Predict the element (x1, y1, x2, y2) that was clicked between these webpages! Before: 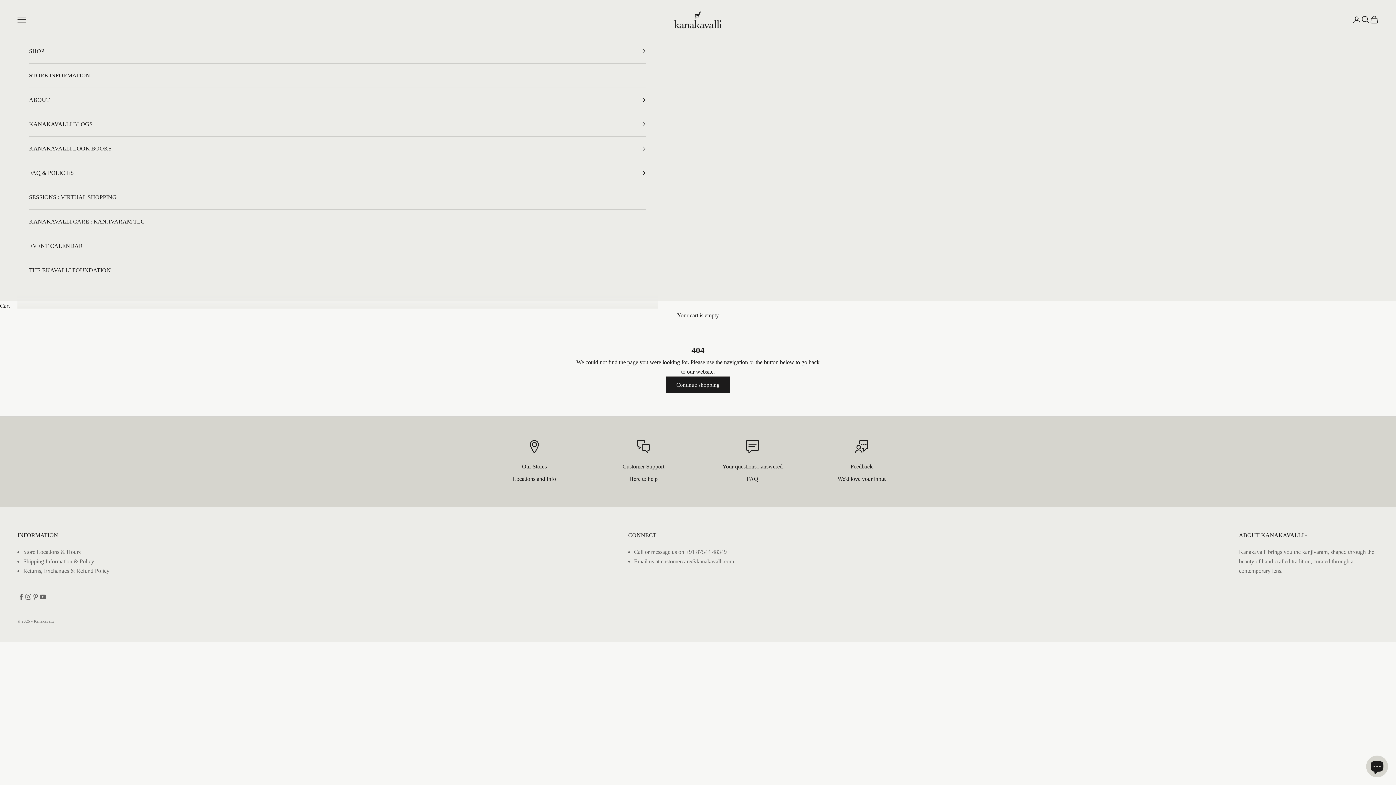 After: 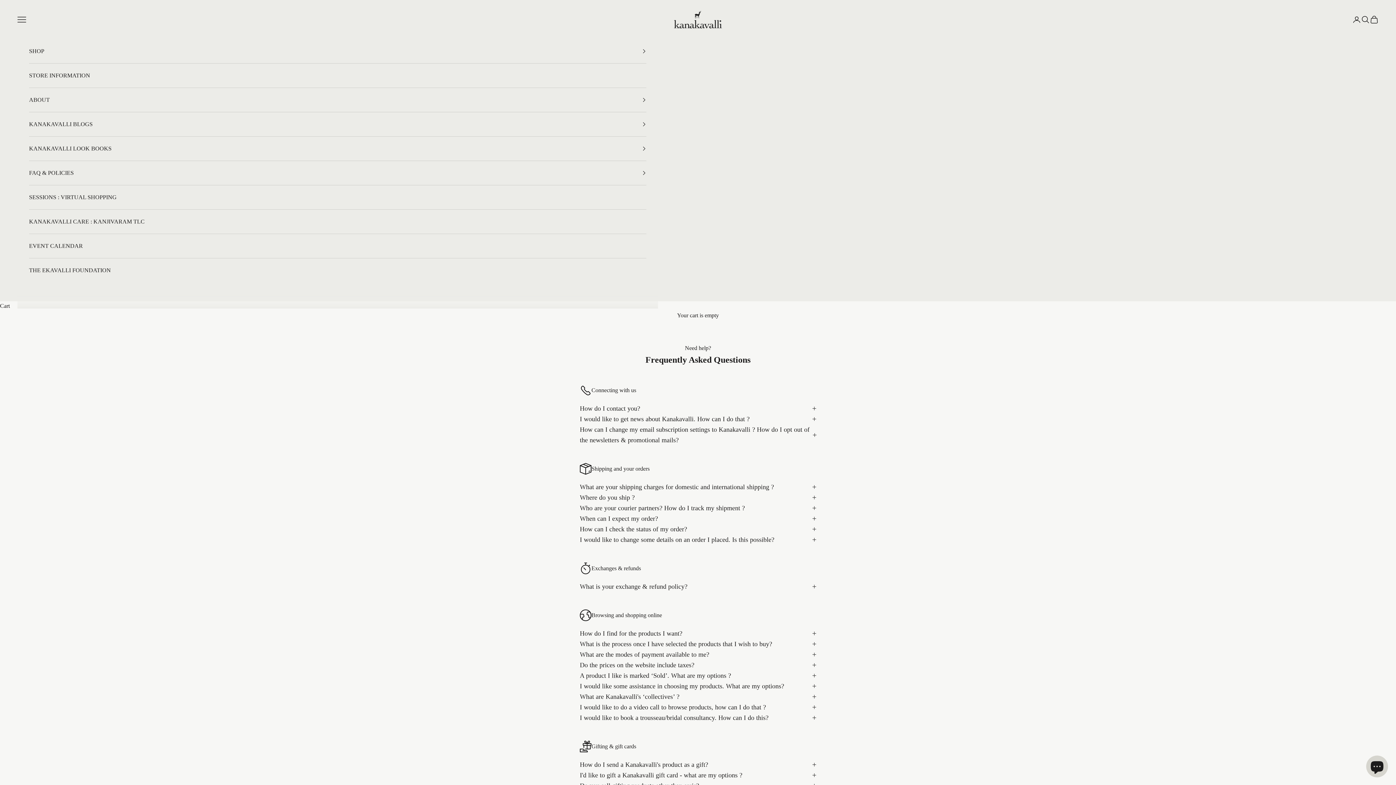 Action: label: Your questions...answered bbox: (722, 463, 782, 469)